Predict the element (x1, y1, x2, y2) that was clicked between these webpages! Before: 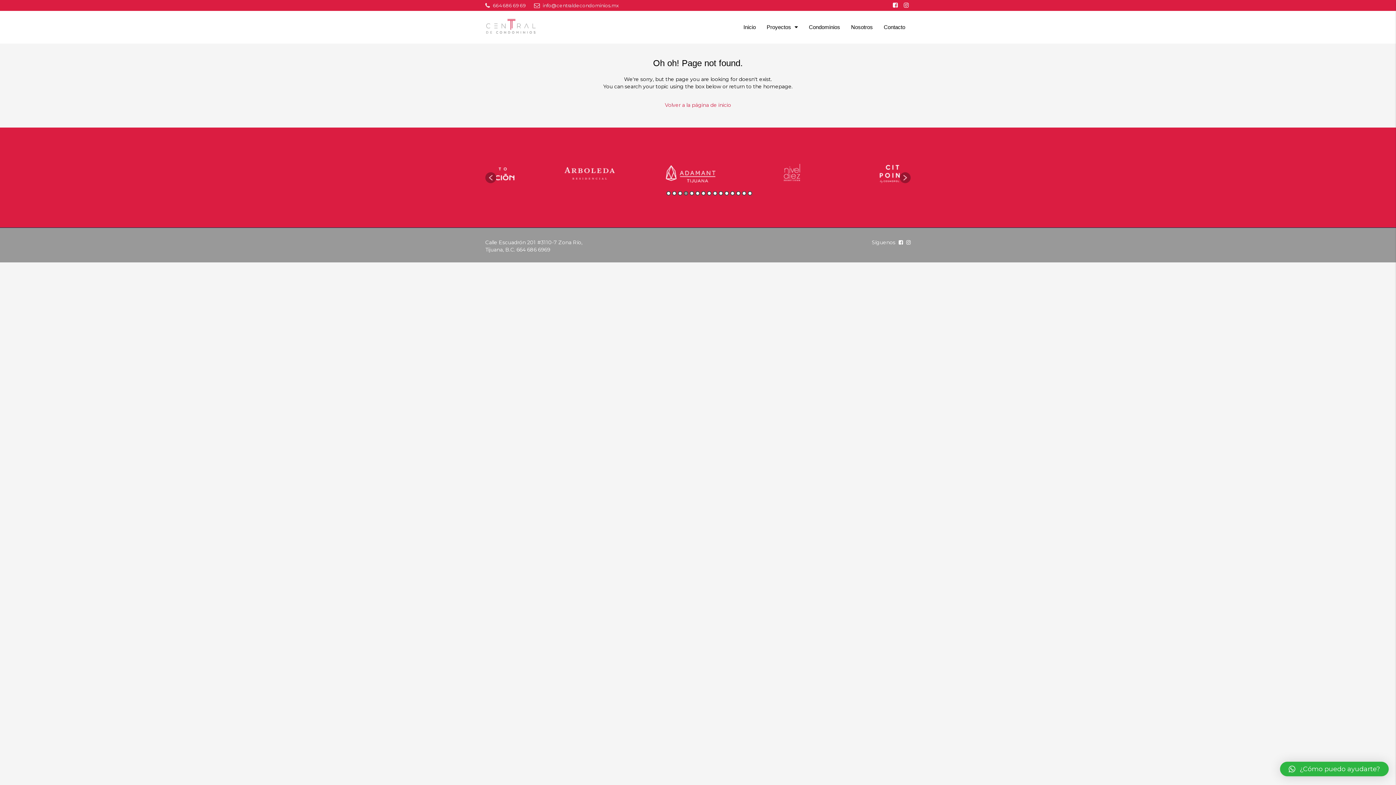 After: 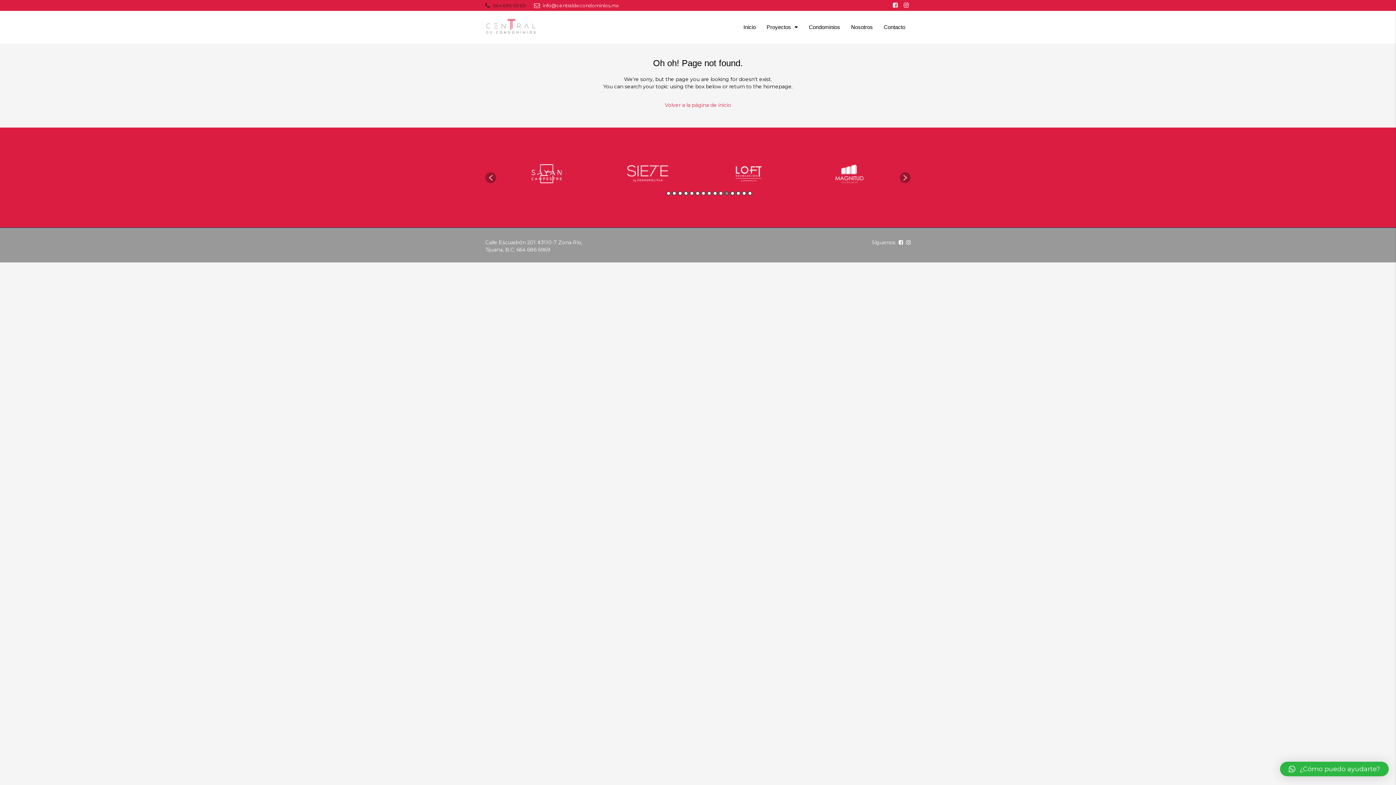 Action: label:  664 686 69 69 bbox: (485, 2, 525, 8)